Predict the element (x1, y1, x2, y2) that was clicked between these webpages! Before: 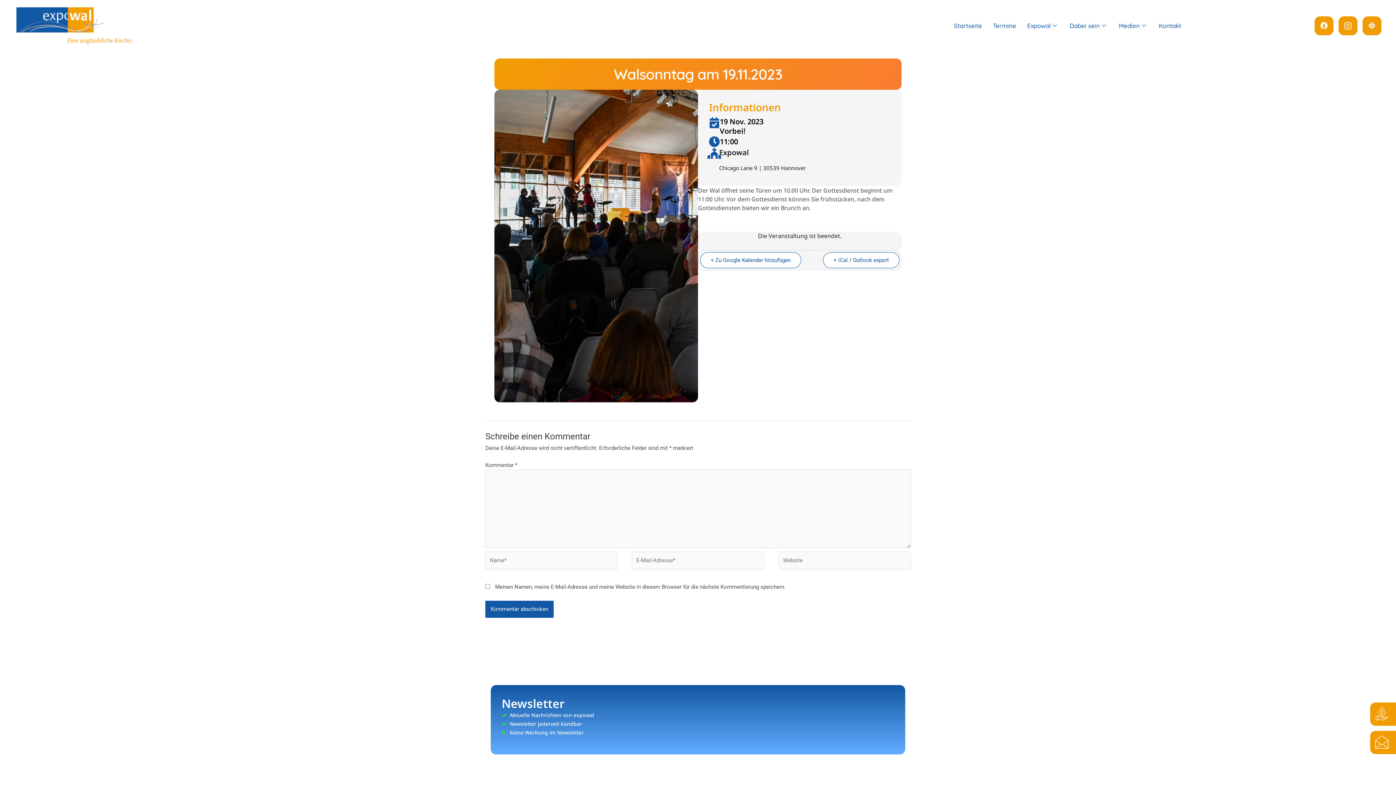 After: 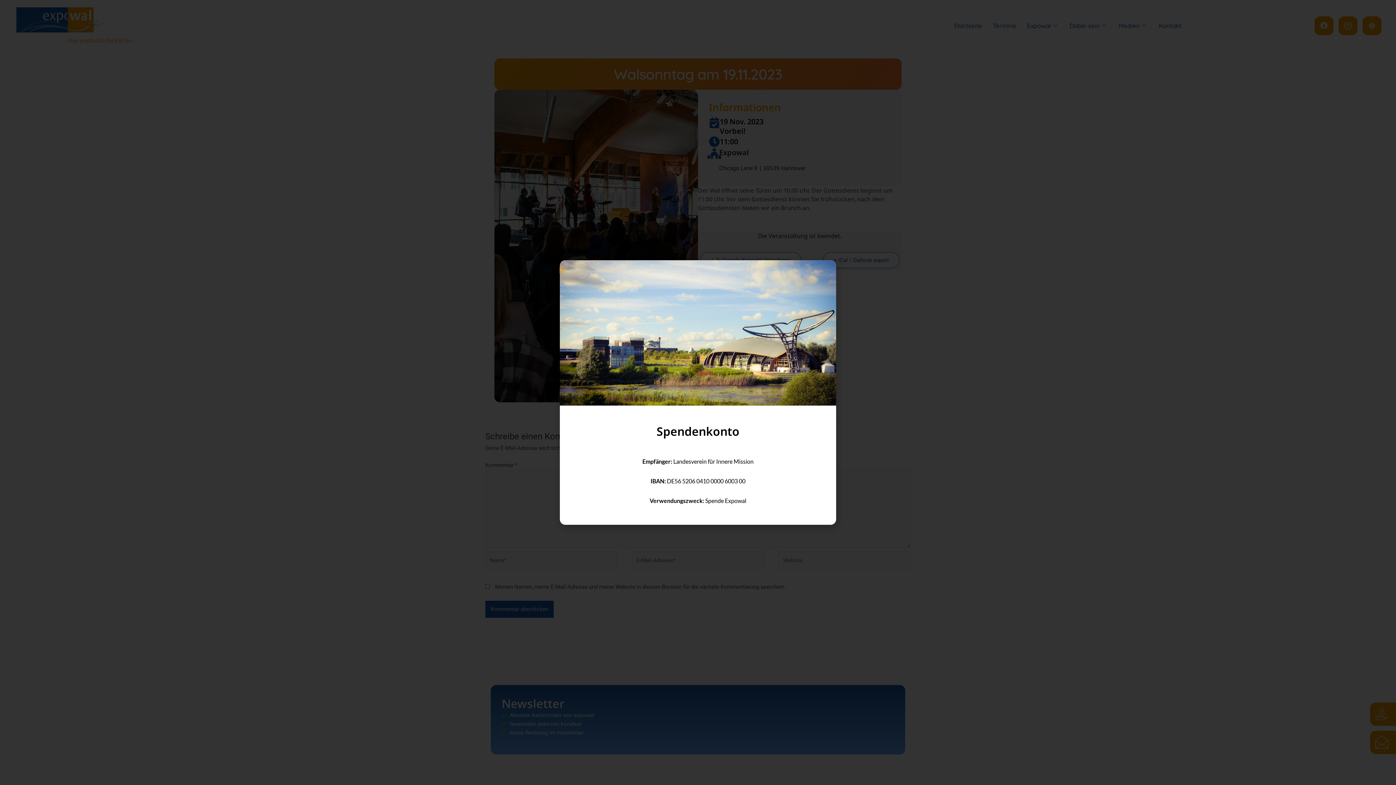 Action: bbox: (1375, 706, 1389, 720)